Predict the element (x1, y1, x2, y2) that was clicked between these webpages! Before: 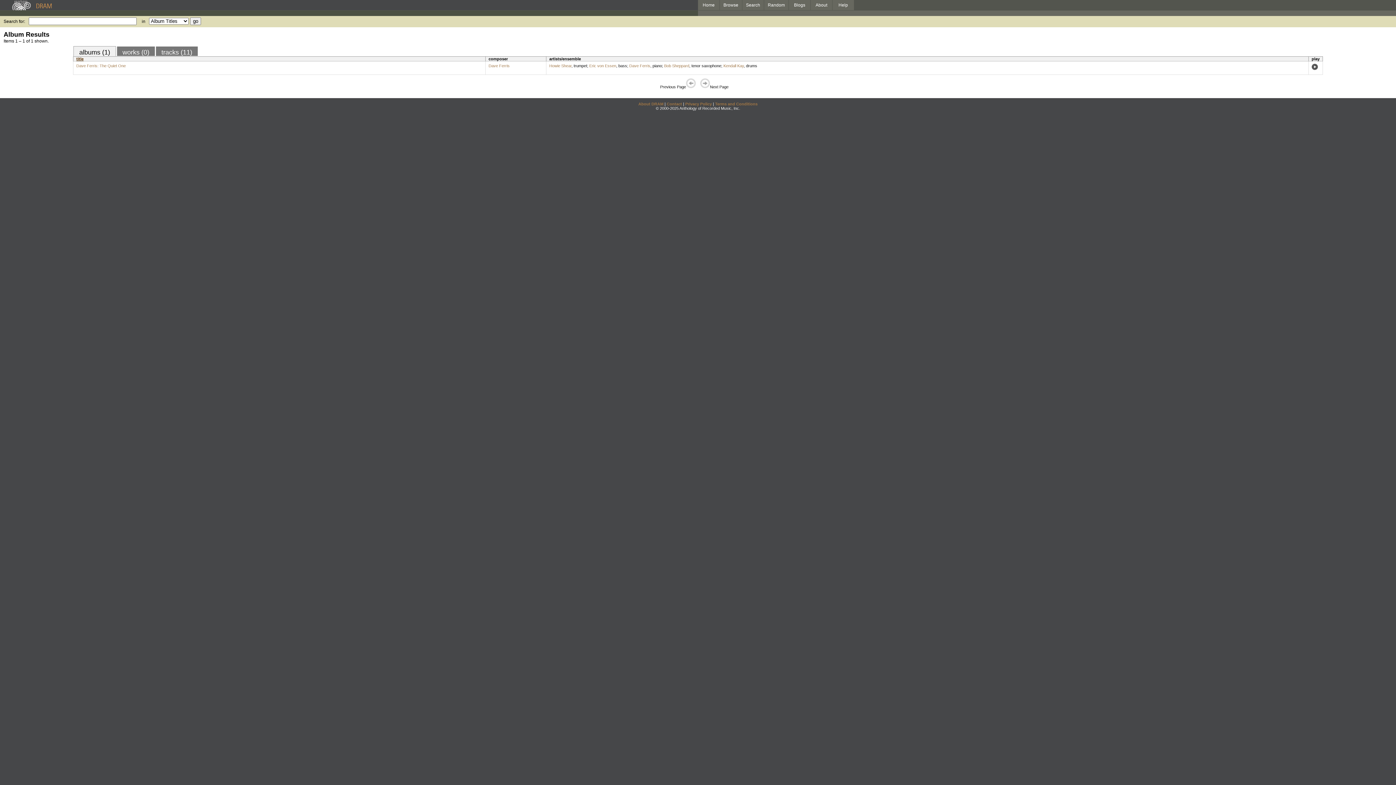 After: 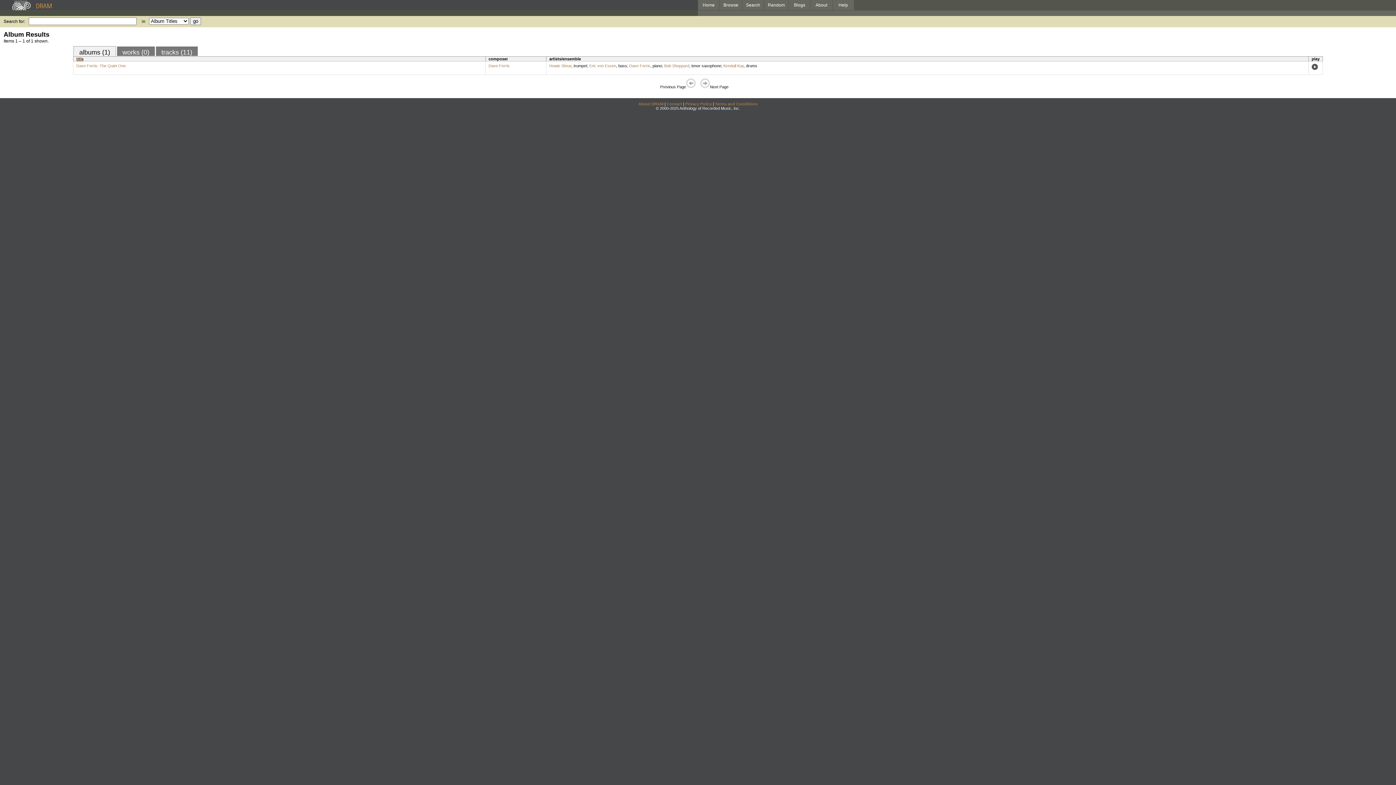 Action: label: albums (1) bbox: (73, 46, 116, 56)